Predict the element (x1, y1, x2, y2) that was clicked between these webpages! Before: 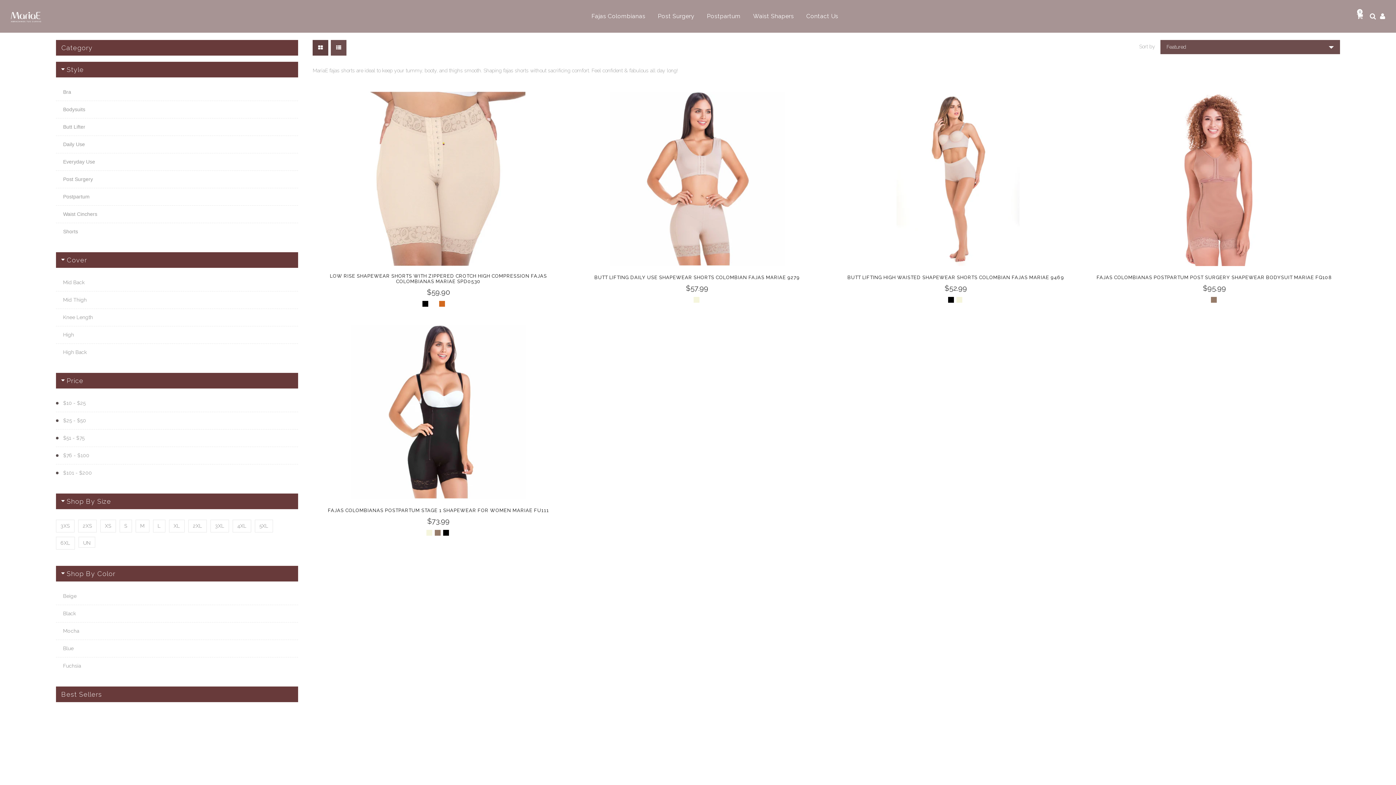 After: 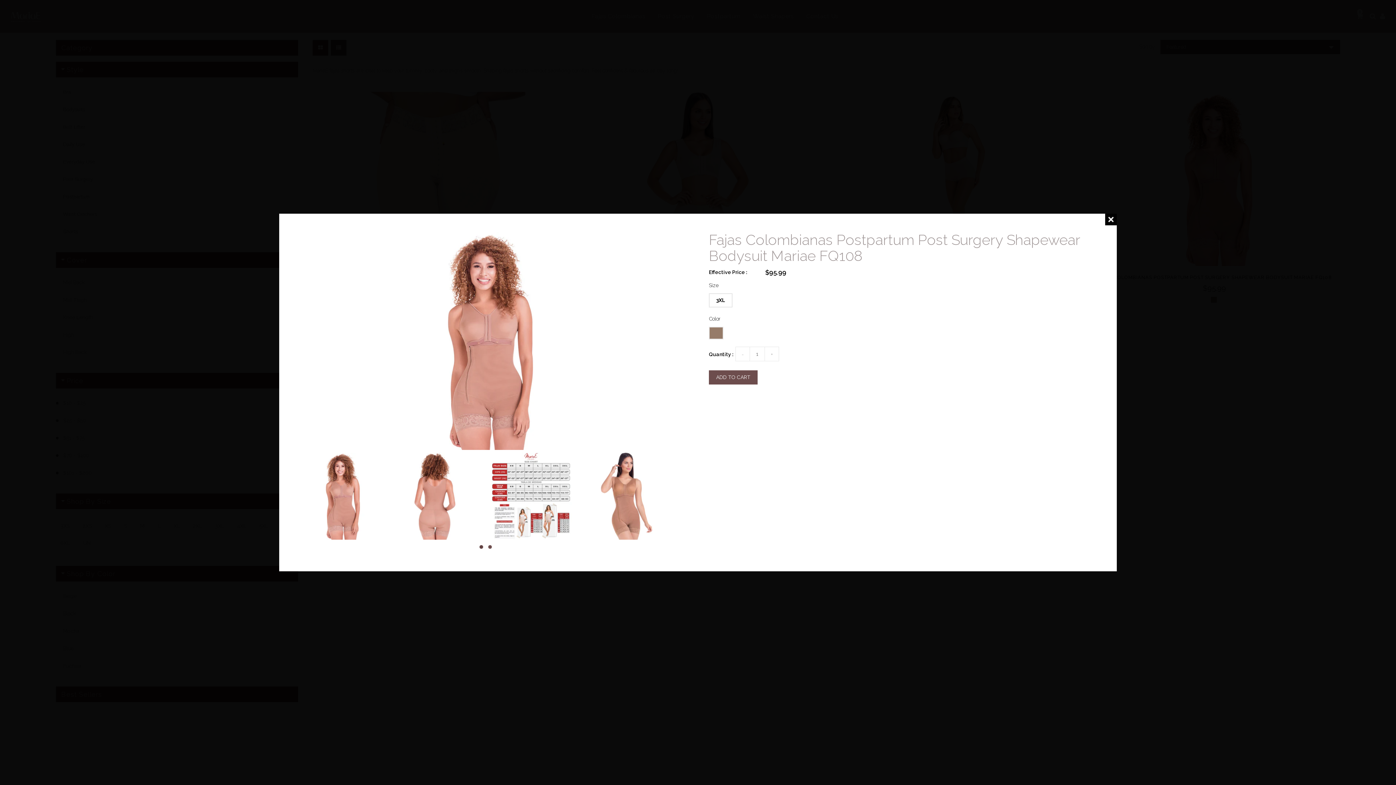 Action: bbox: (1325, 97, 1333, 103)